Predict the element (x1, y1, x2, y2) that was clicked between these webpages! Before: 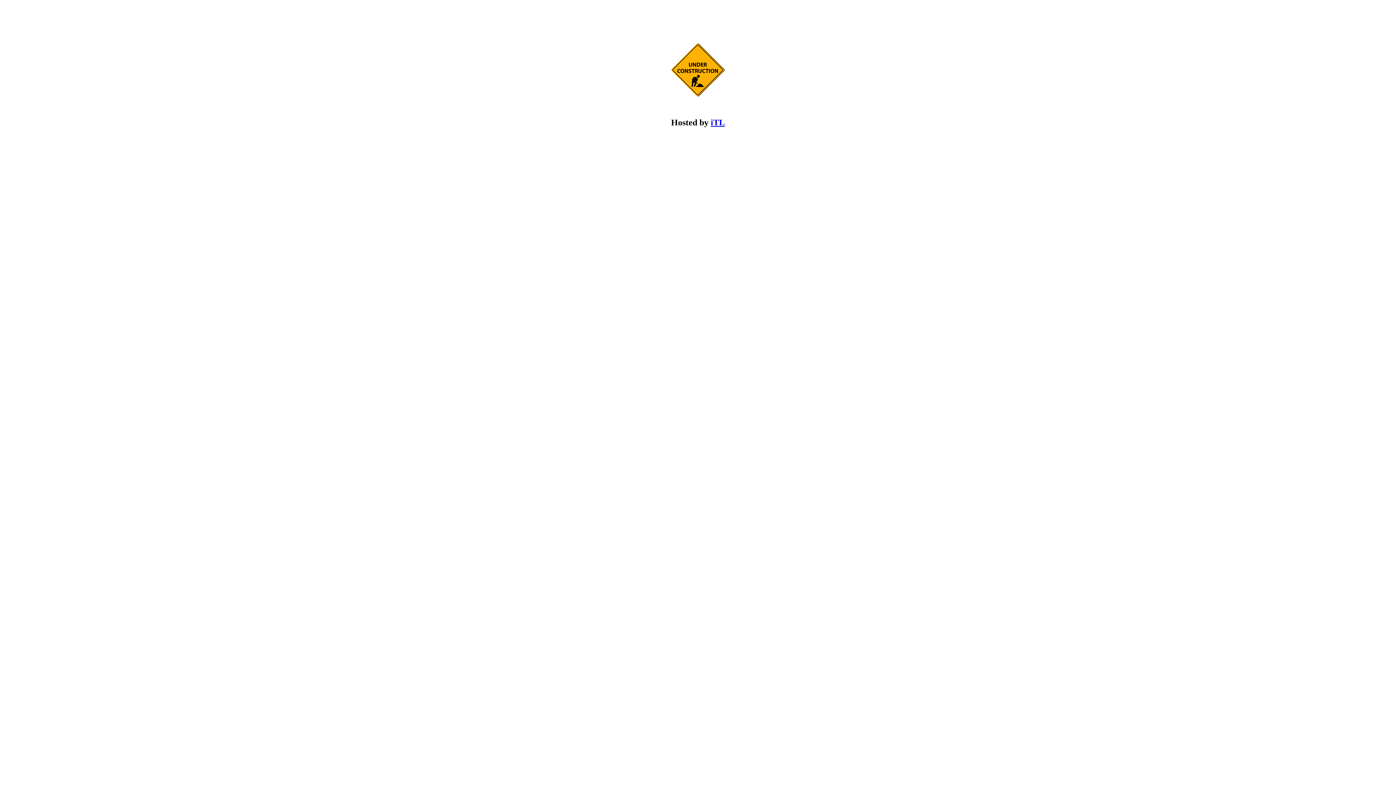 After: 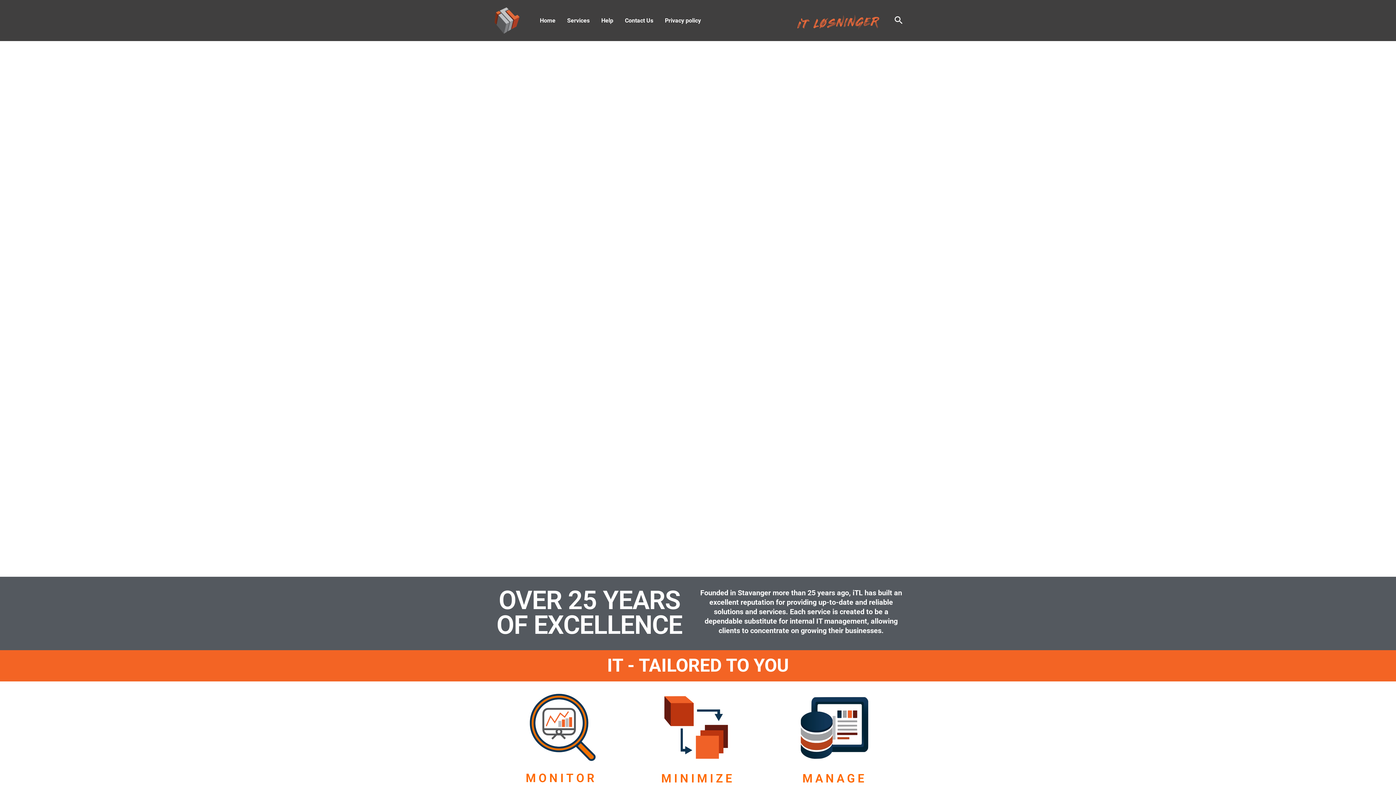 Action: label: iTL bbox: (710, 117, 725, 127)